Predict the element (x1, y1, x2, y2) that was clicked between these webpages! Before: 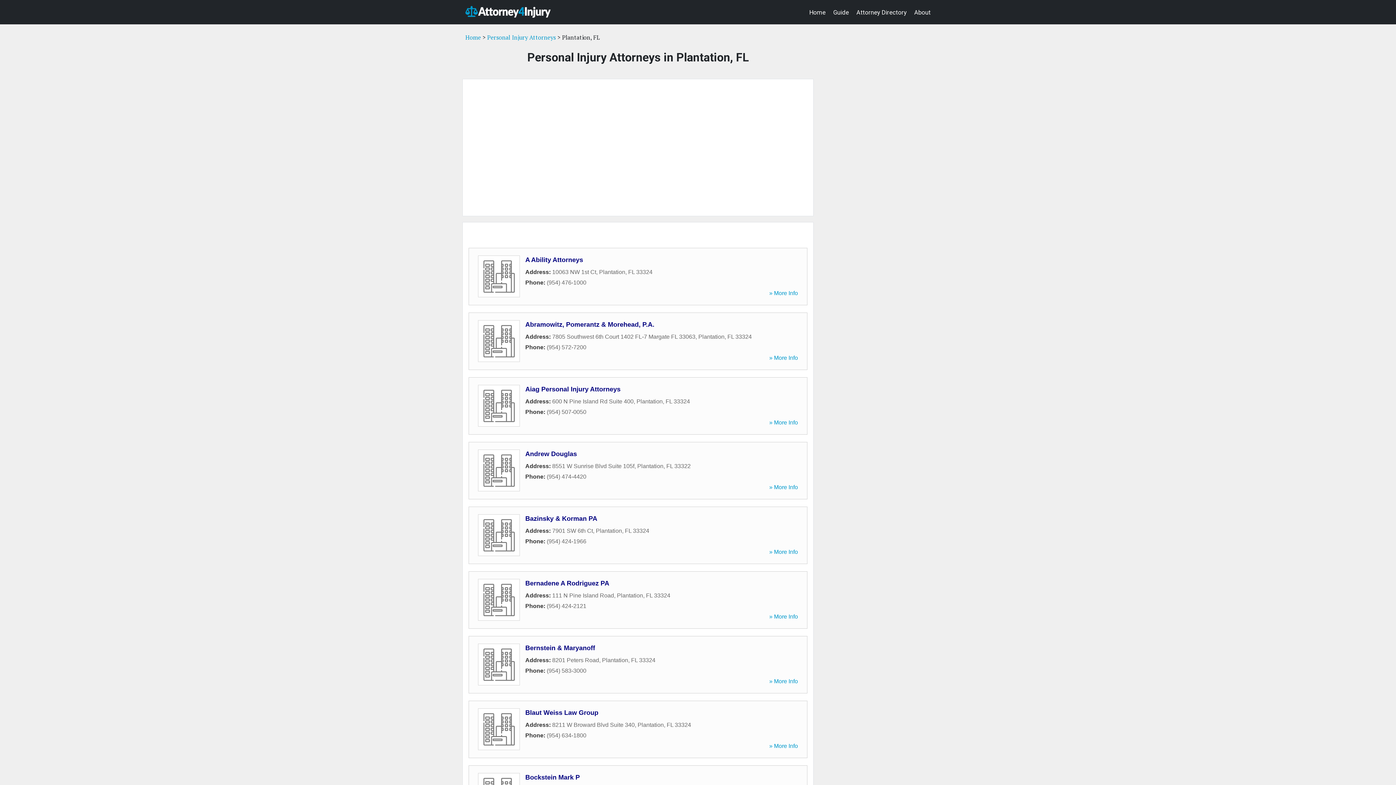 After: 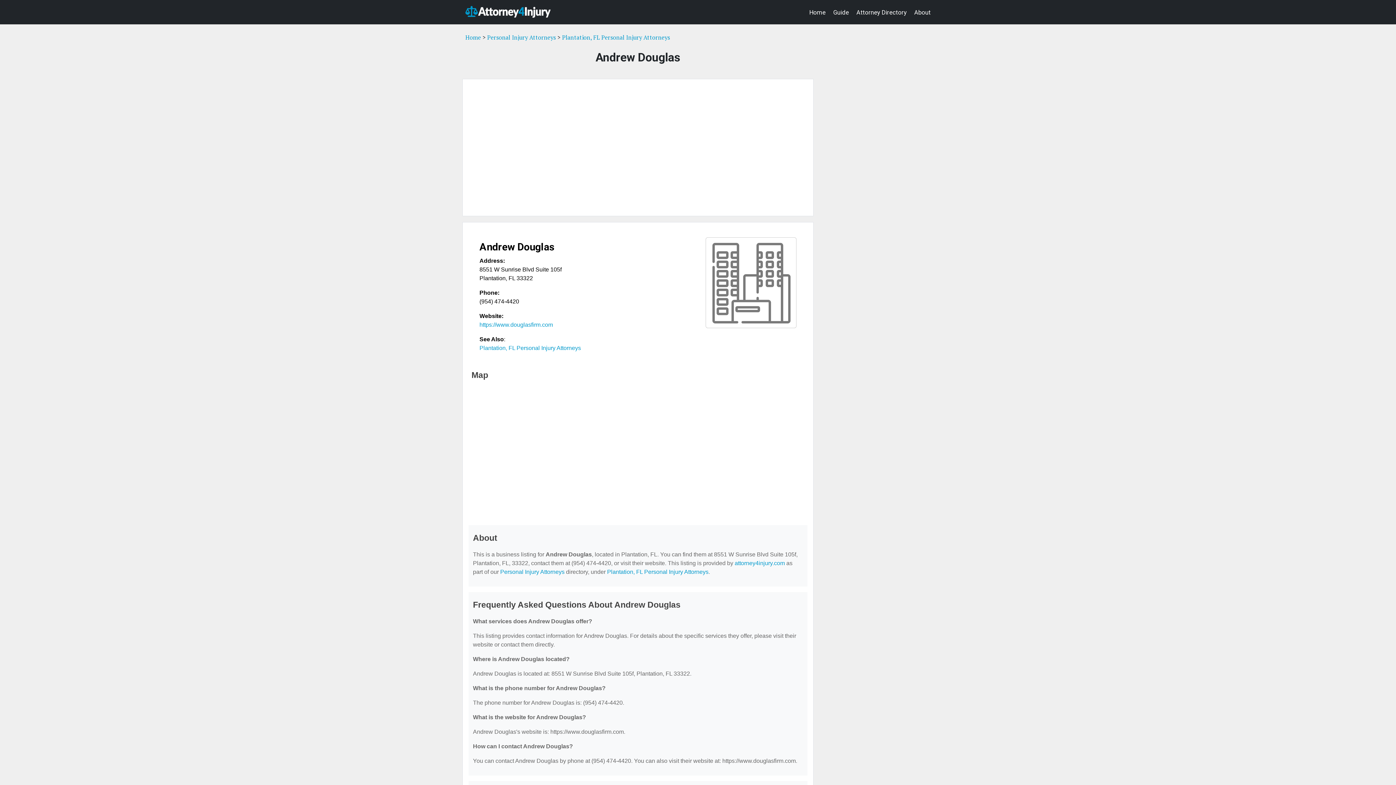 Action: label: » More Info bbox: (769, 484, 798, 490)